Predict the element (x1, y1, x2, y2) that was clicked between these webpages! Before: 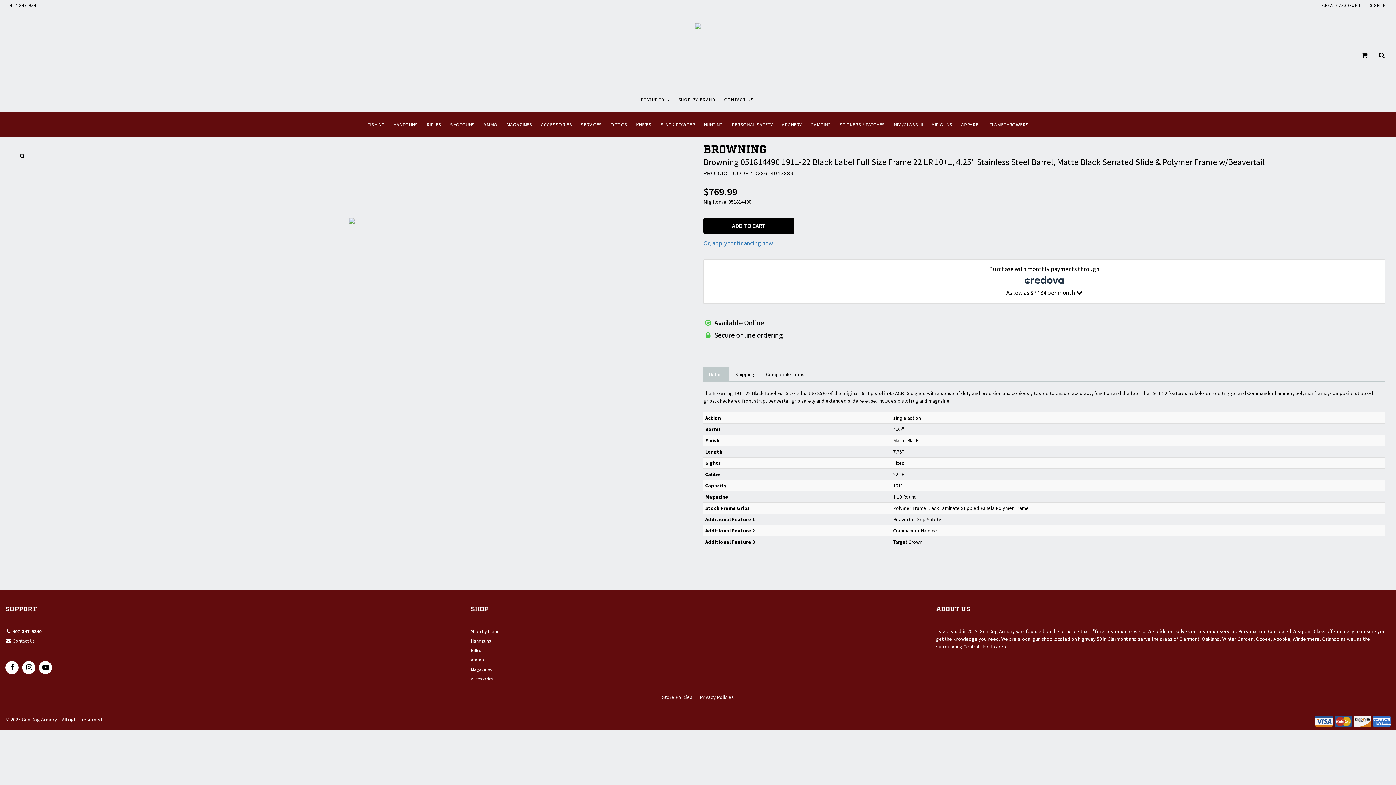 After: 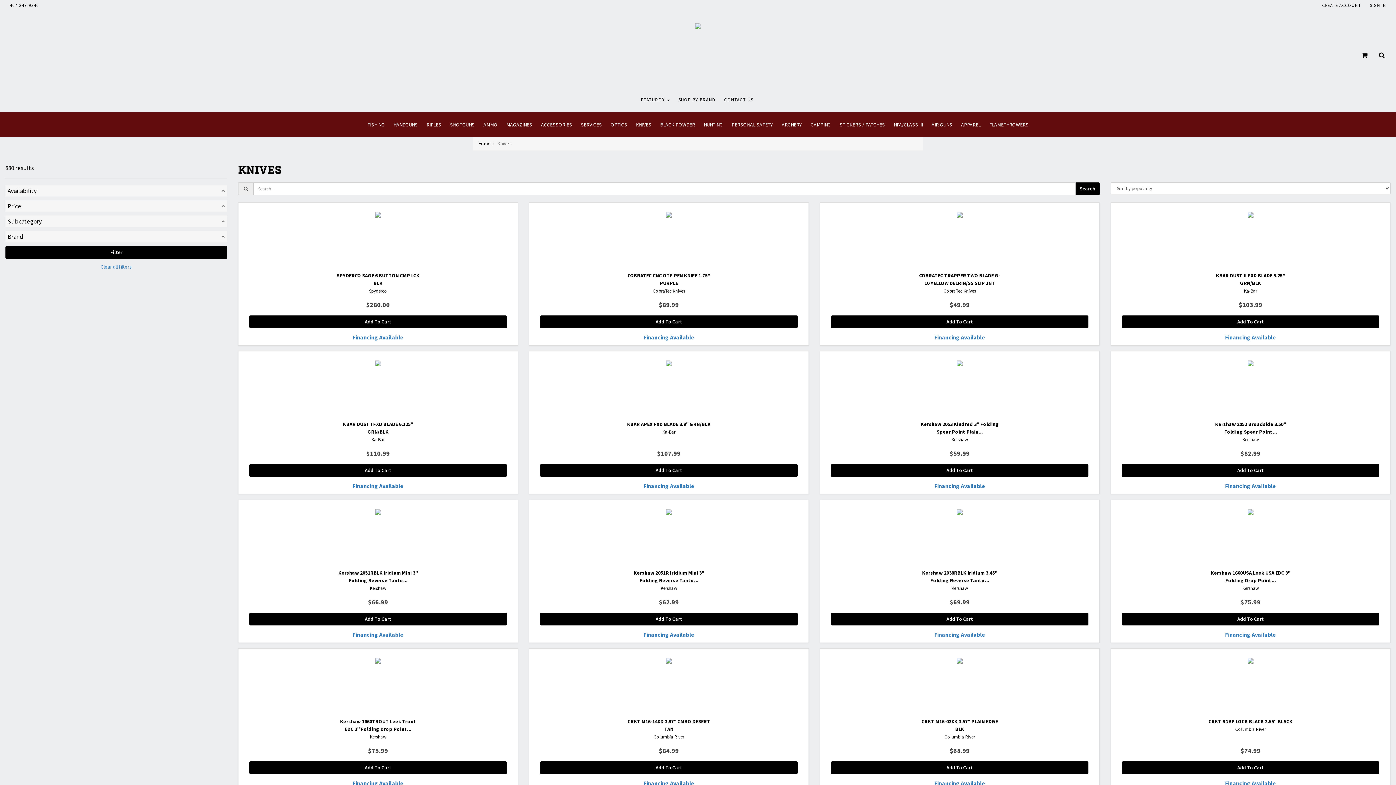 Action: bbox: (631, 112, 655, 137) label: KNIVES